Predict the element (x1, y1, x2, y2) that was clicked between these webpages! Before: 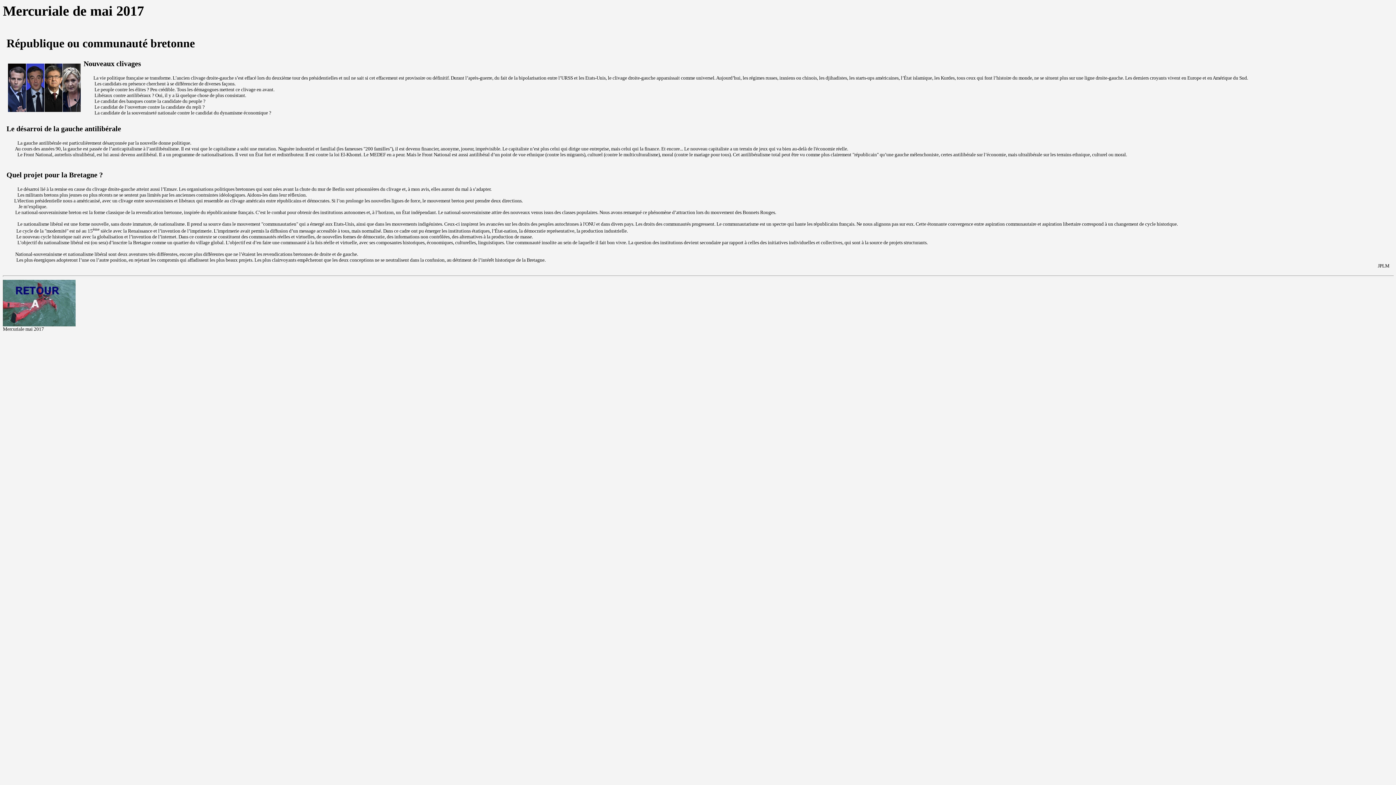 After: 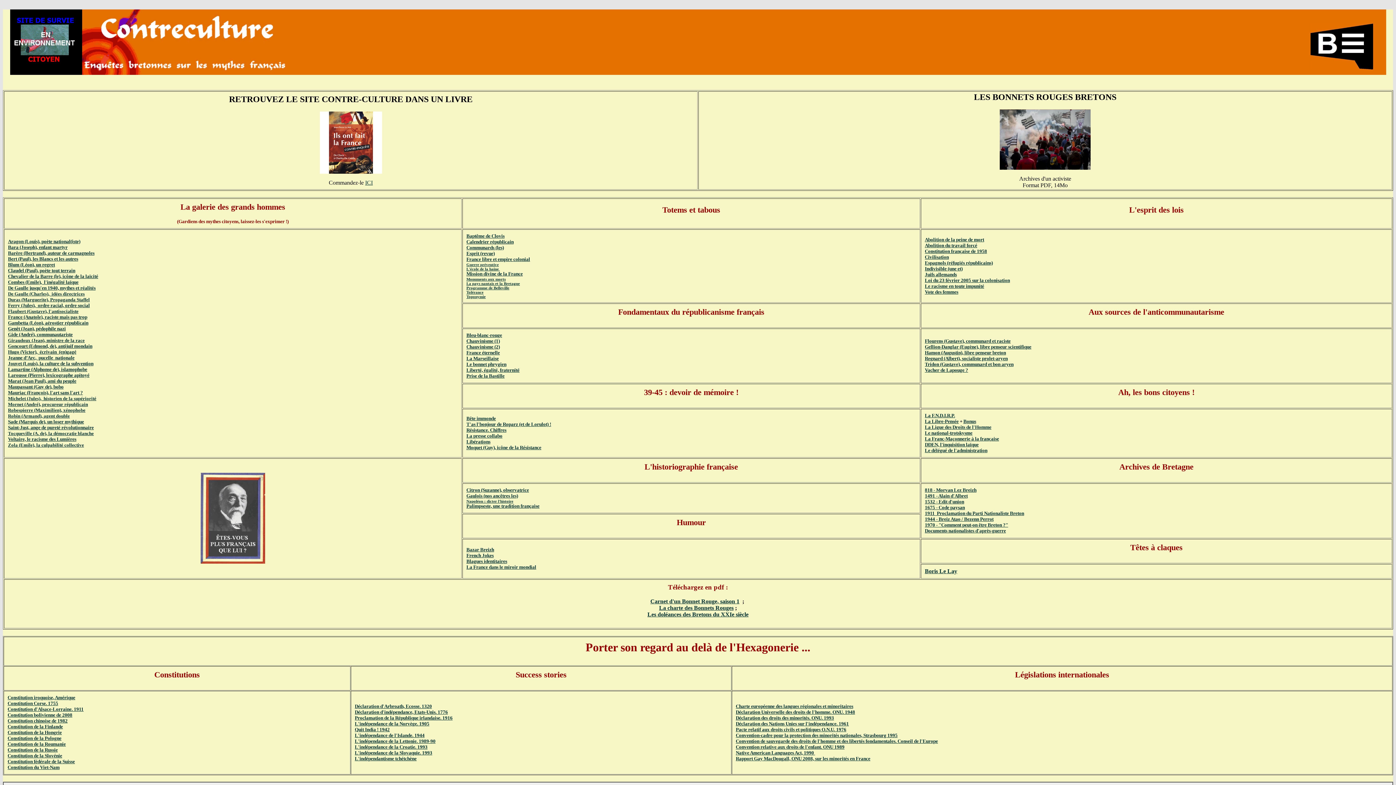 Action: bbox: (2, 321, 75, 327)